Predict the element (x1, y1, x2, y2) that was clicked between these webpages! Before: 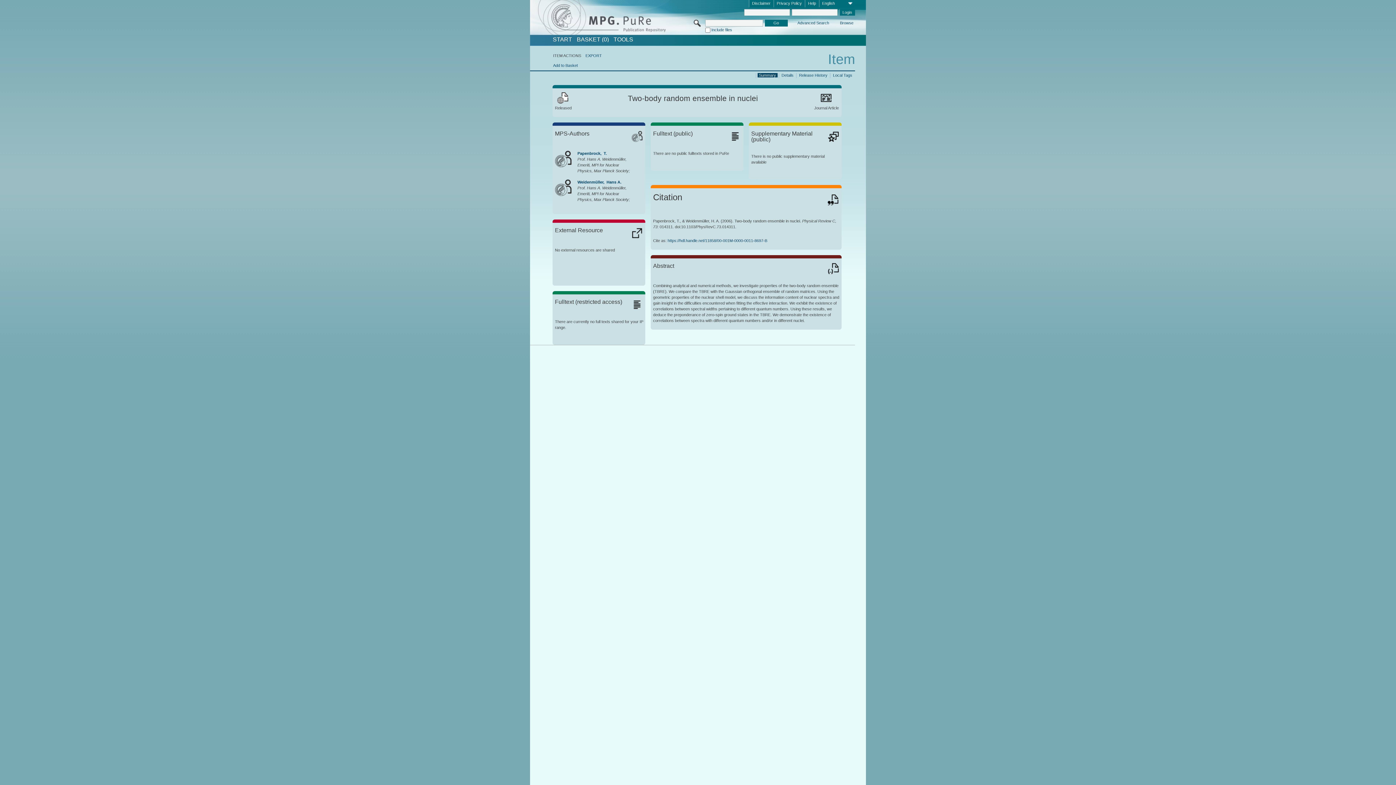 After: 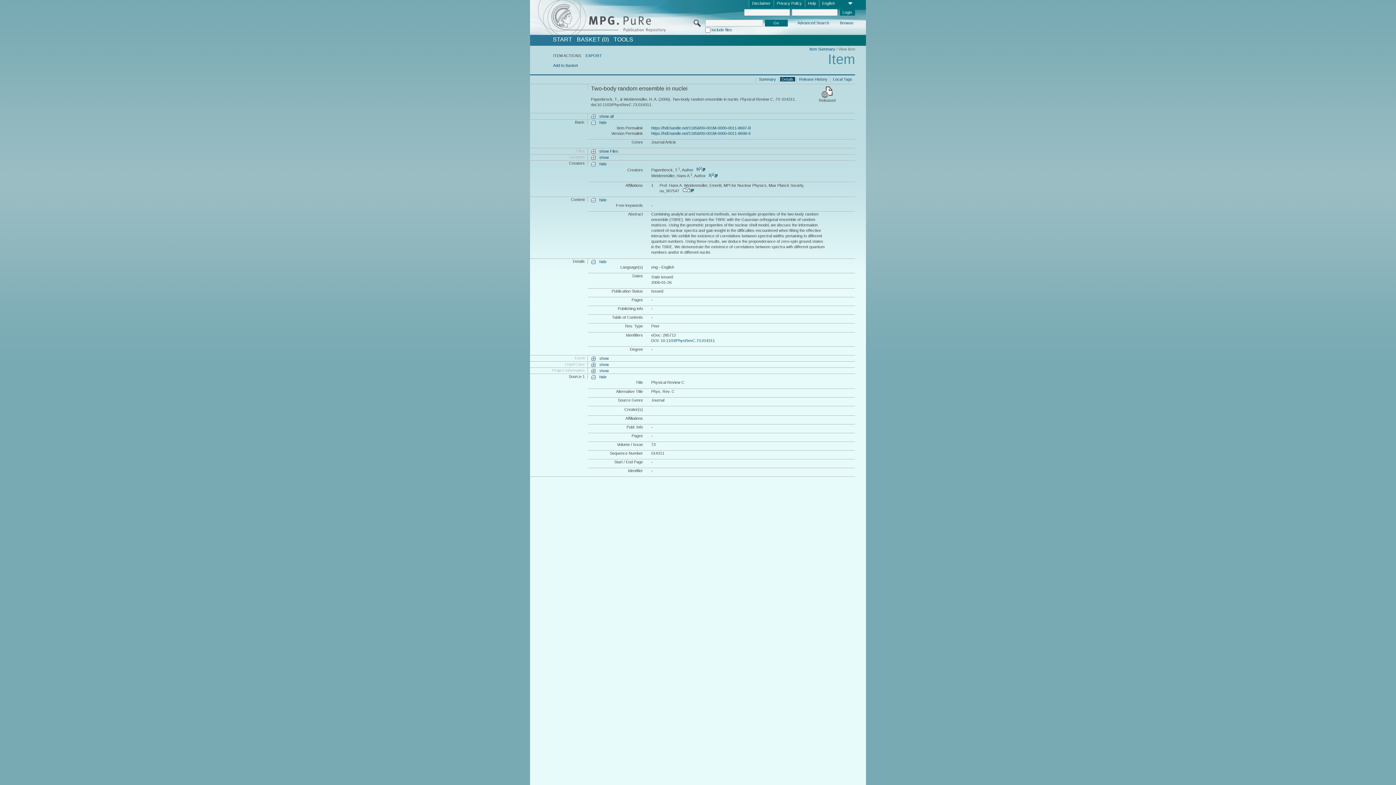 Action: bbox: (780, 72, 795, 77) label: Details